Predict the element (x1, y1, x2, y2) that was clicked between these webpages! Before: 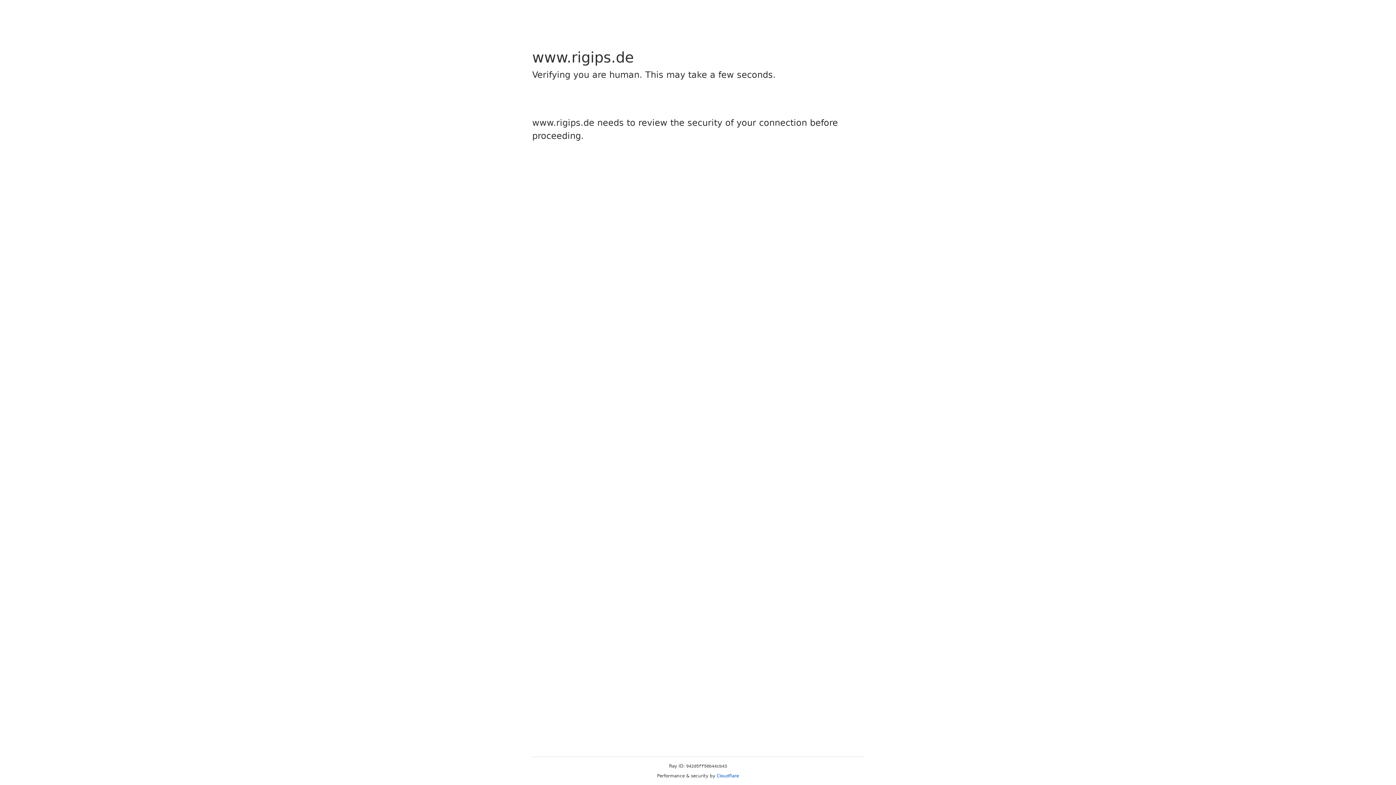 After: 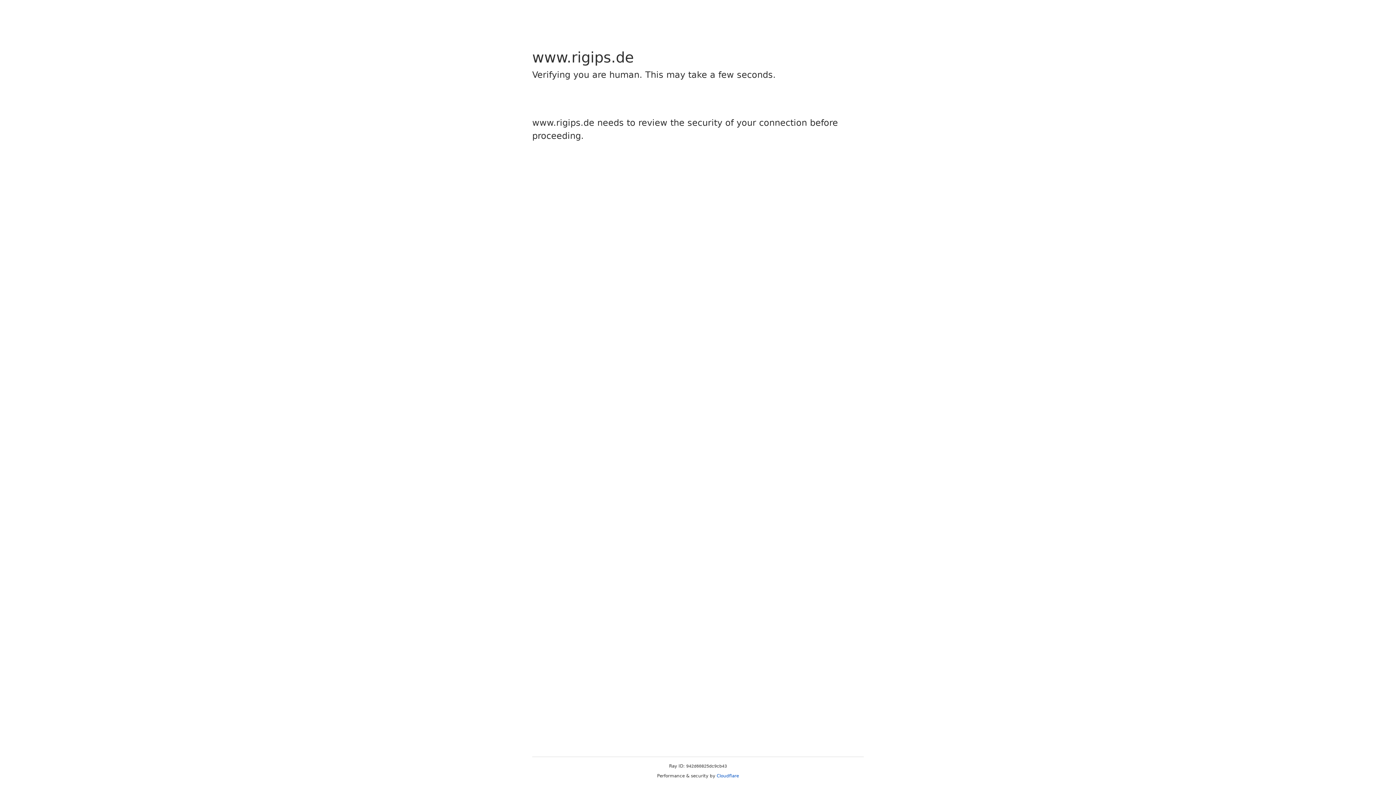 Action: label: Cloudflare bbox: (716, 773, 739, 778)